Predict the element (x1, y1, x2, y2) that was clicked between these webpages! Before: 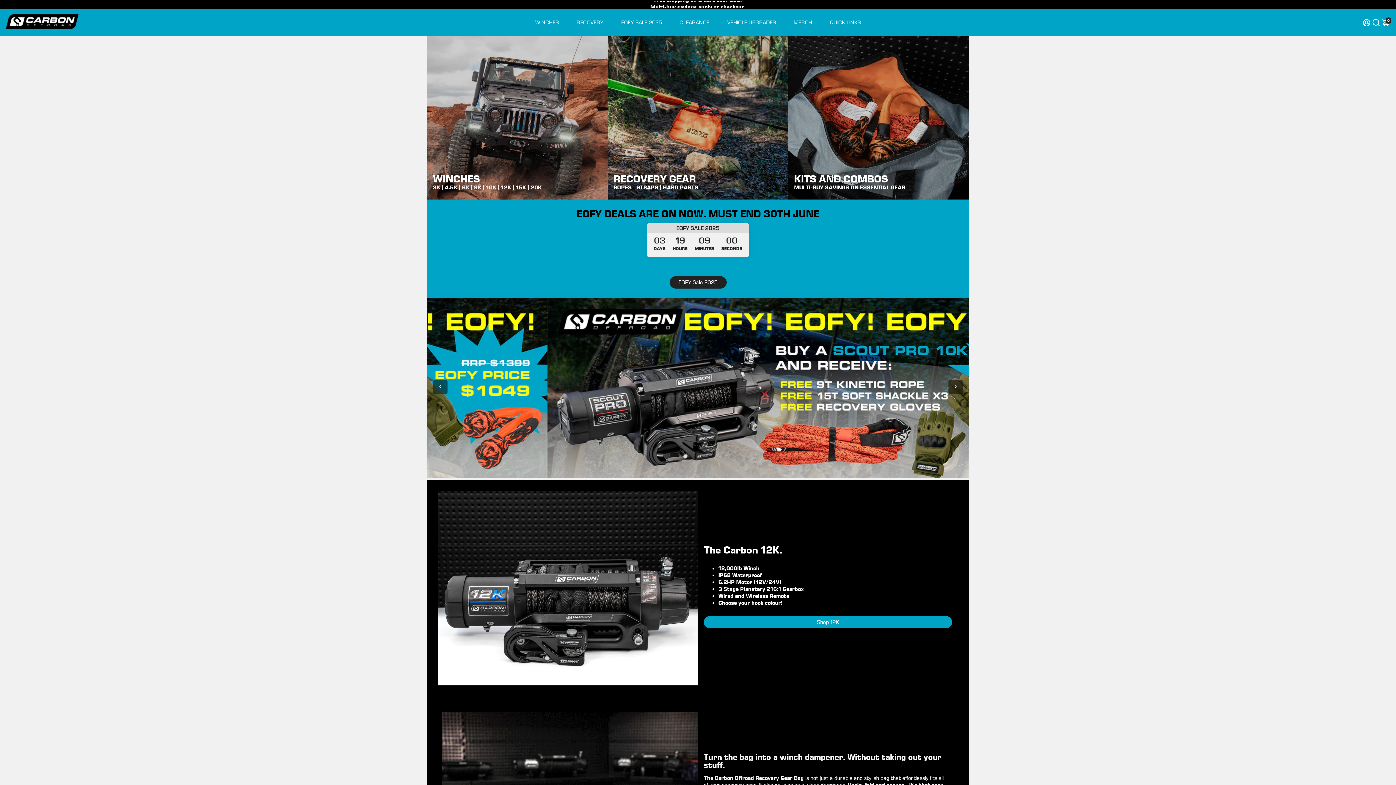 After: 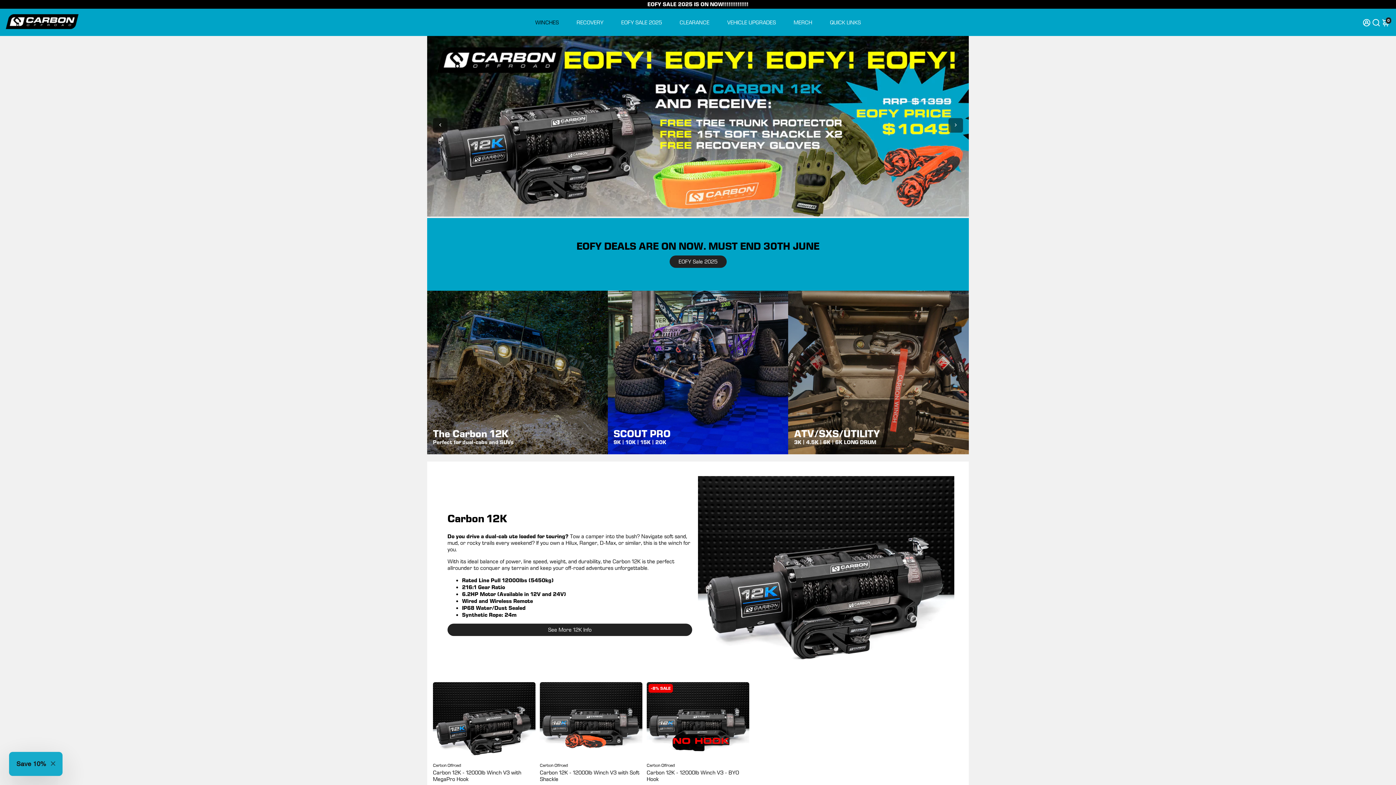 Action: bbox: (438, 490, 698, 687)